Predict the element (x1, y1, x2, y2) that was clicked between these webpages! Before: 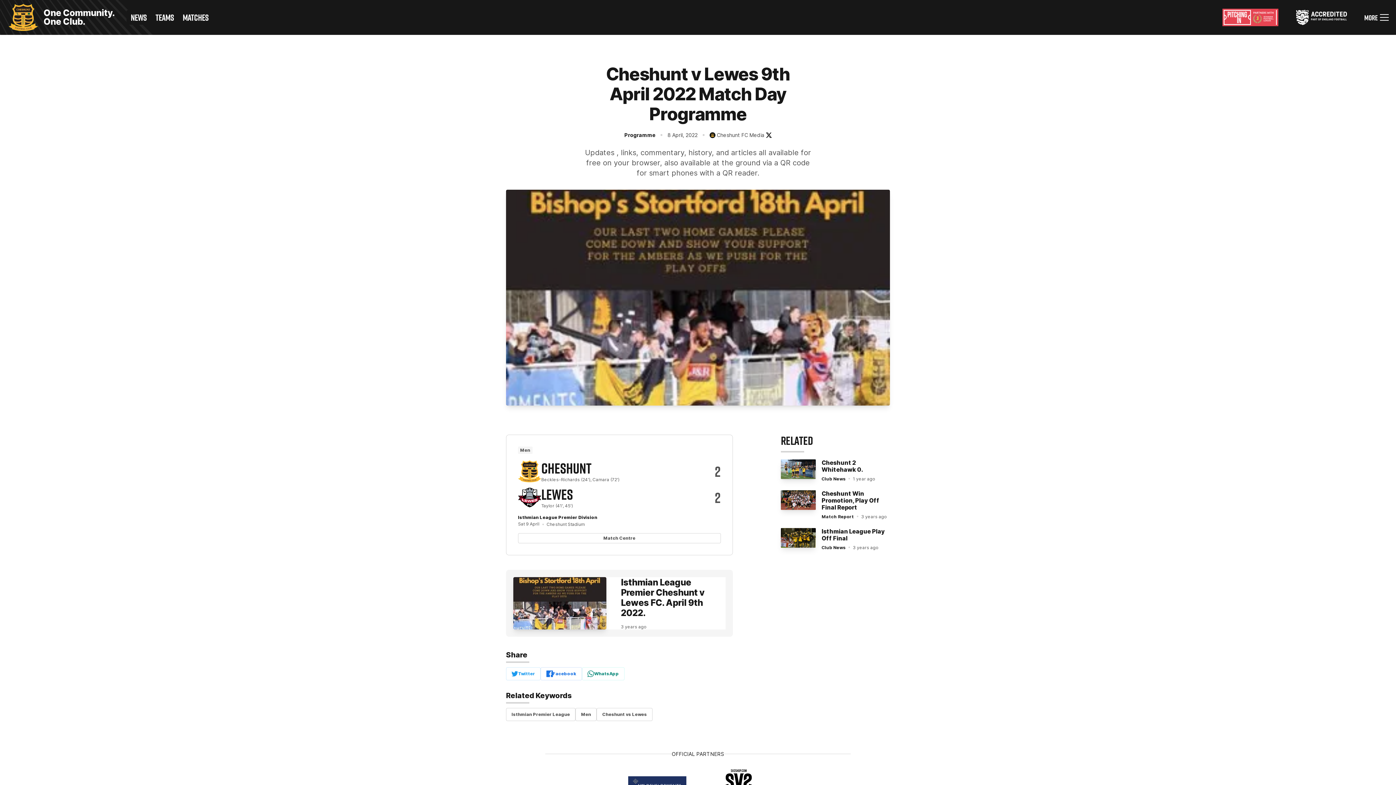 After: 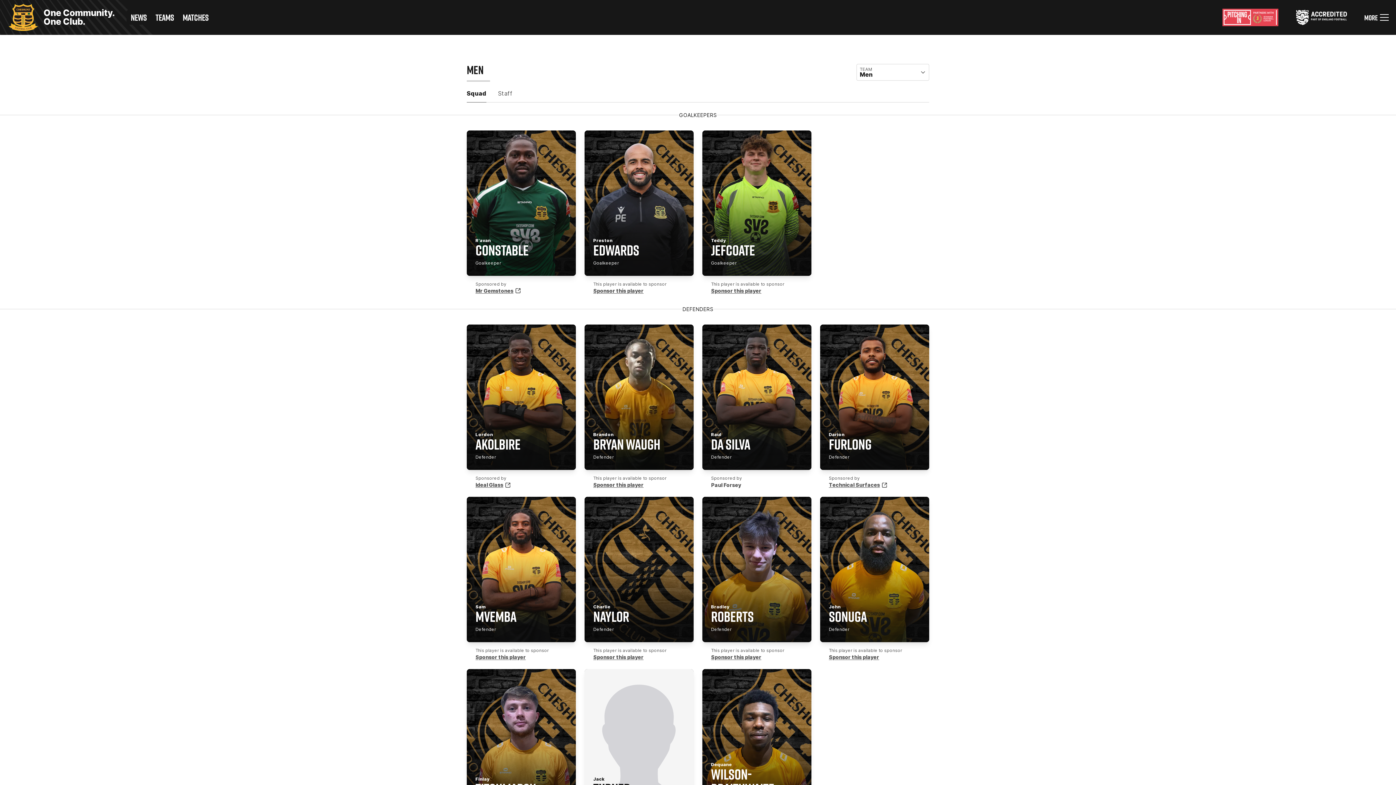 Action: label: TEAMS bbox: (151, 10, 178, 24)